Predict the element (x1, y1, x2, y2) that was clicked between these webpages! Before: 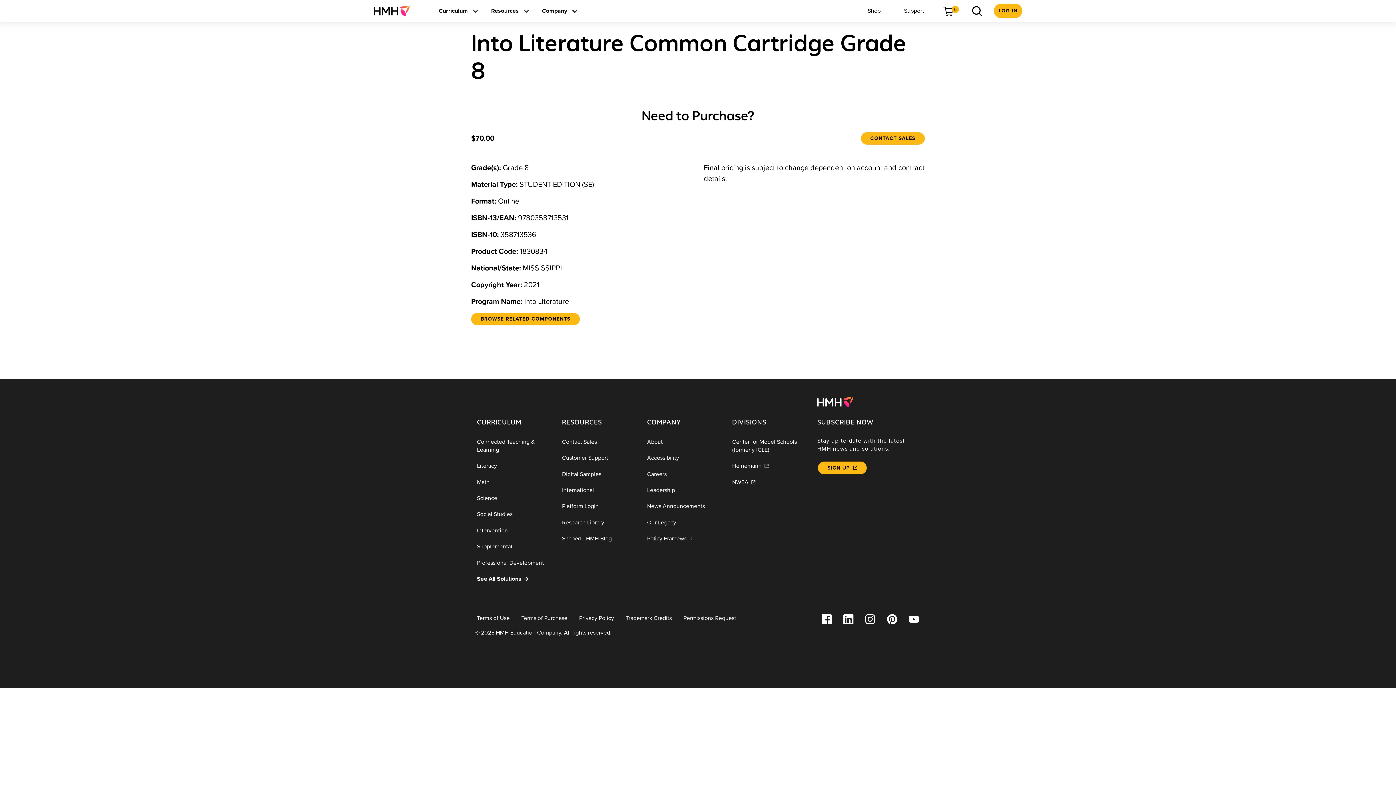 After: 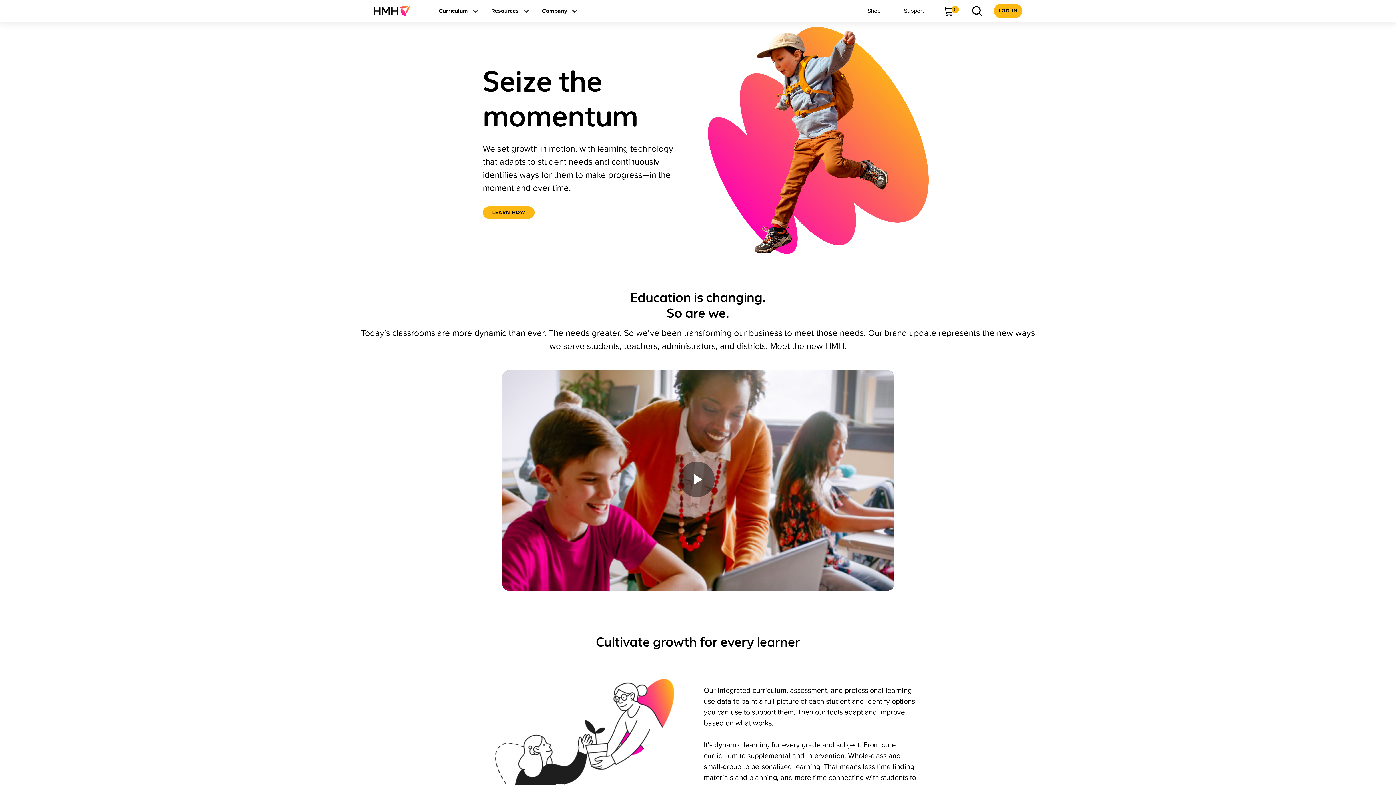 Action: bbox: (373, 0, 415, 21)